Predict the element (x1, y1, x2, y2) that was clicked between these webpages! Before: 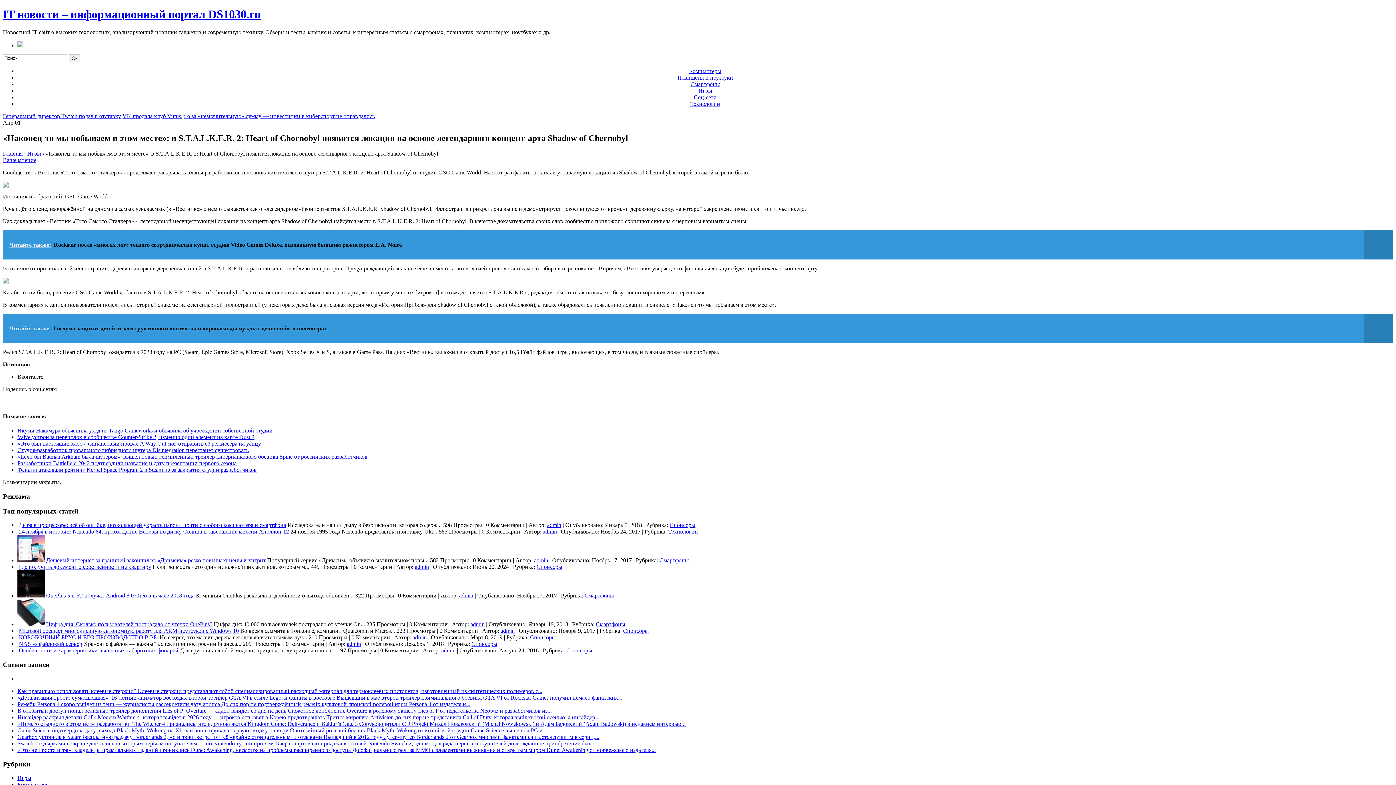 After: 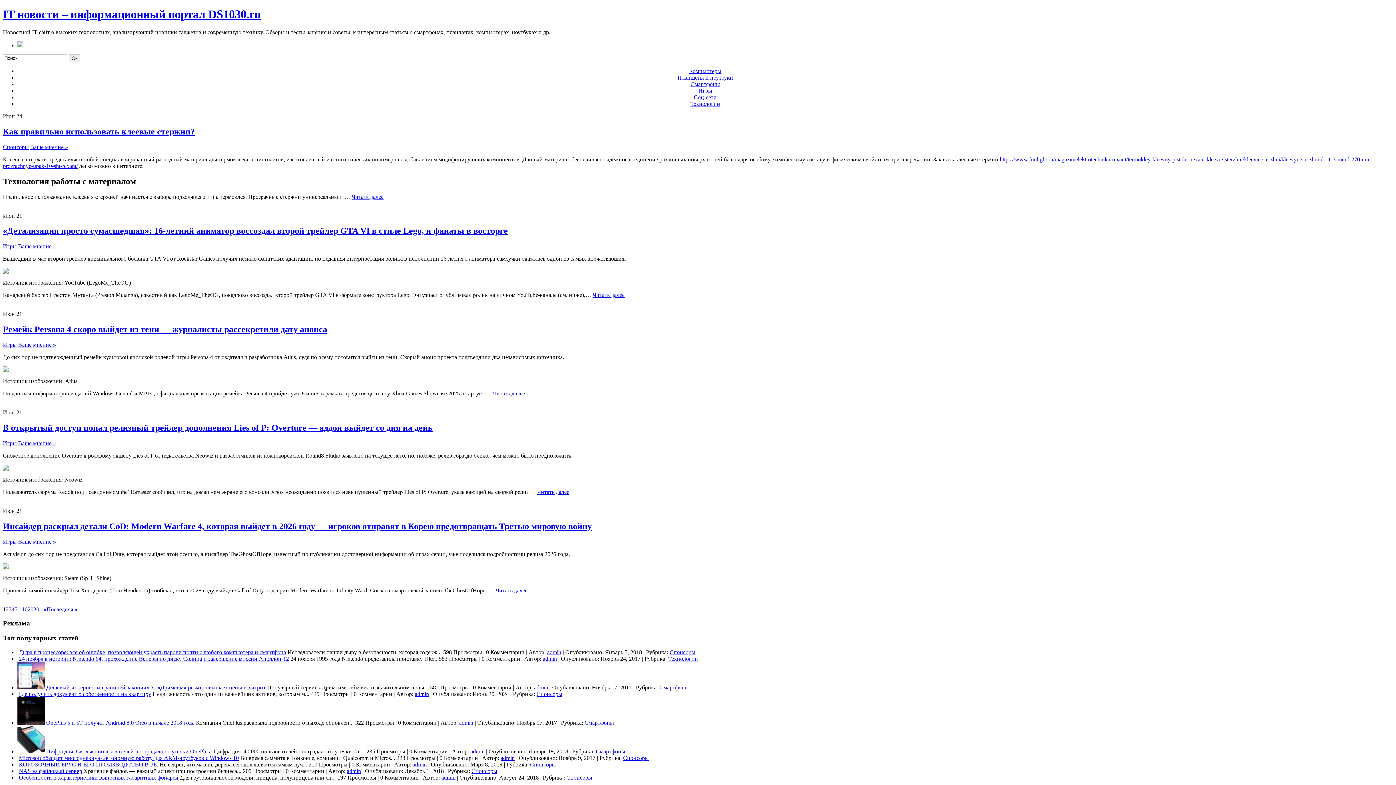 Action: label: Главная bbox: (2, 150, 22, 156)